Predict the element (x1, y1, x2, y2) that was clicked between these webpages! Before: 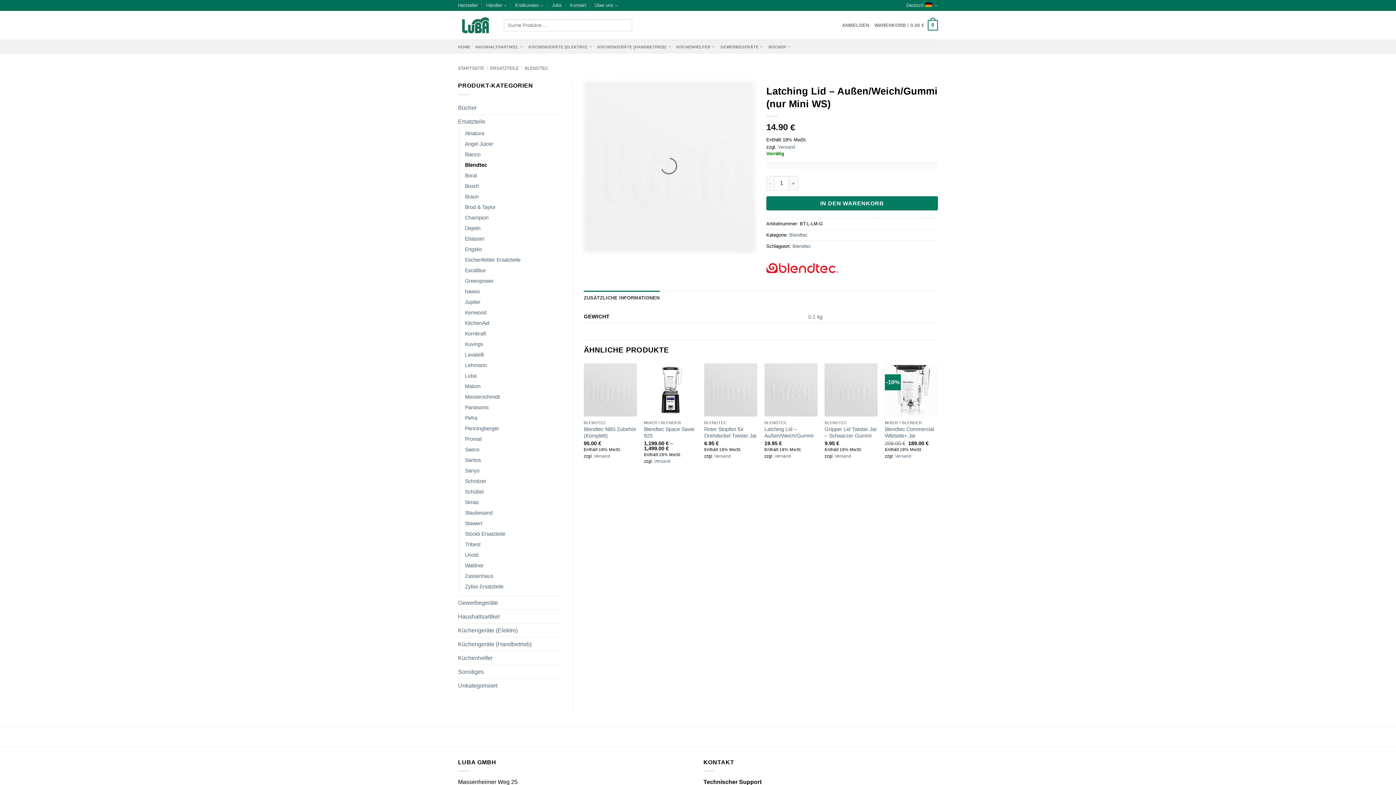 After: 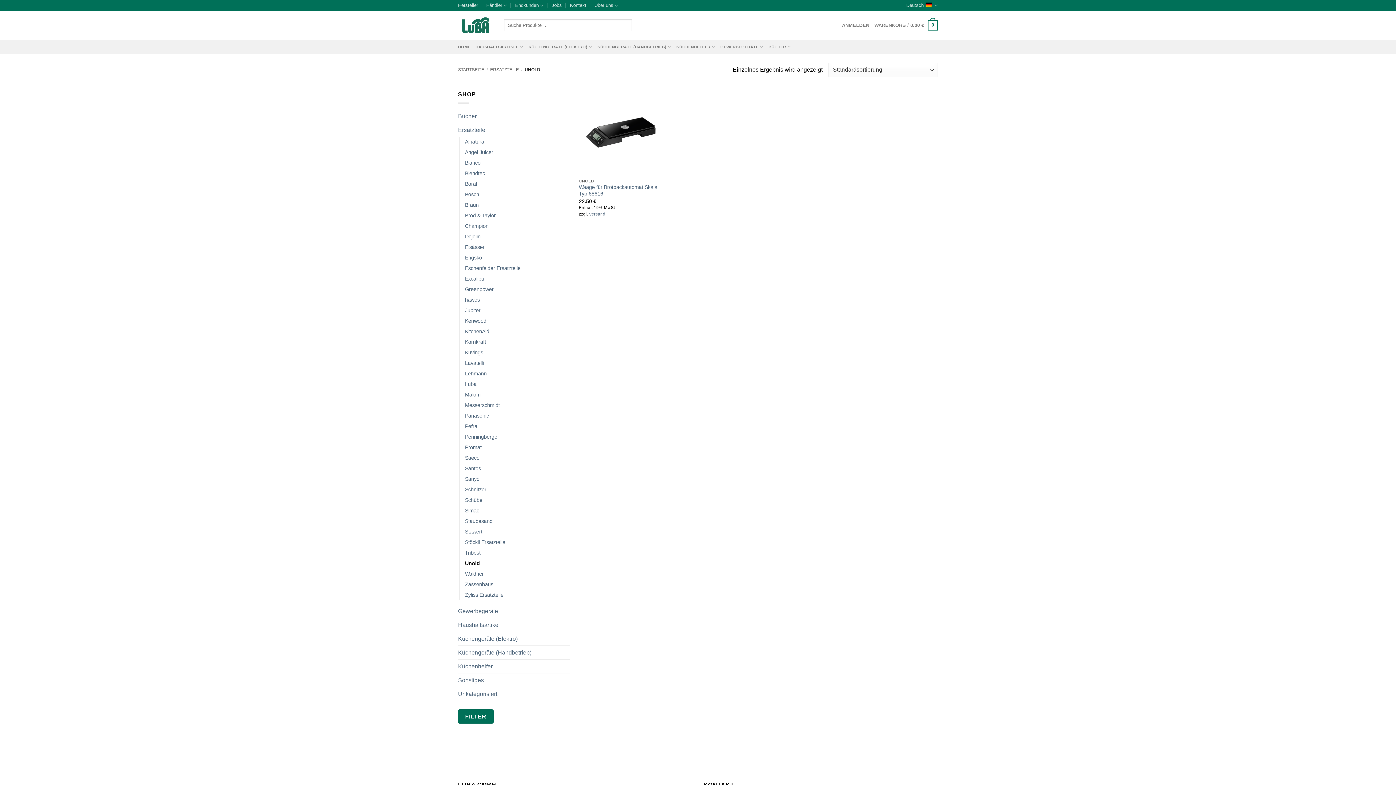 Action: label: Unold bbox: (465, 550, 478, 560)